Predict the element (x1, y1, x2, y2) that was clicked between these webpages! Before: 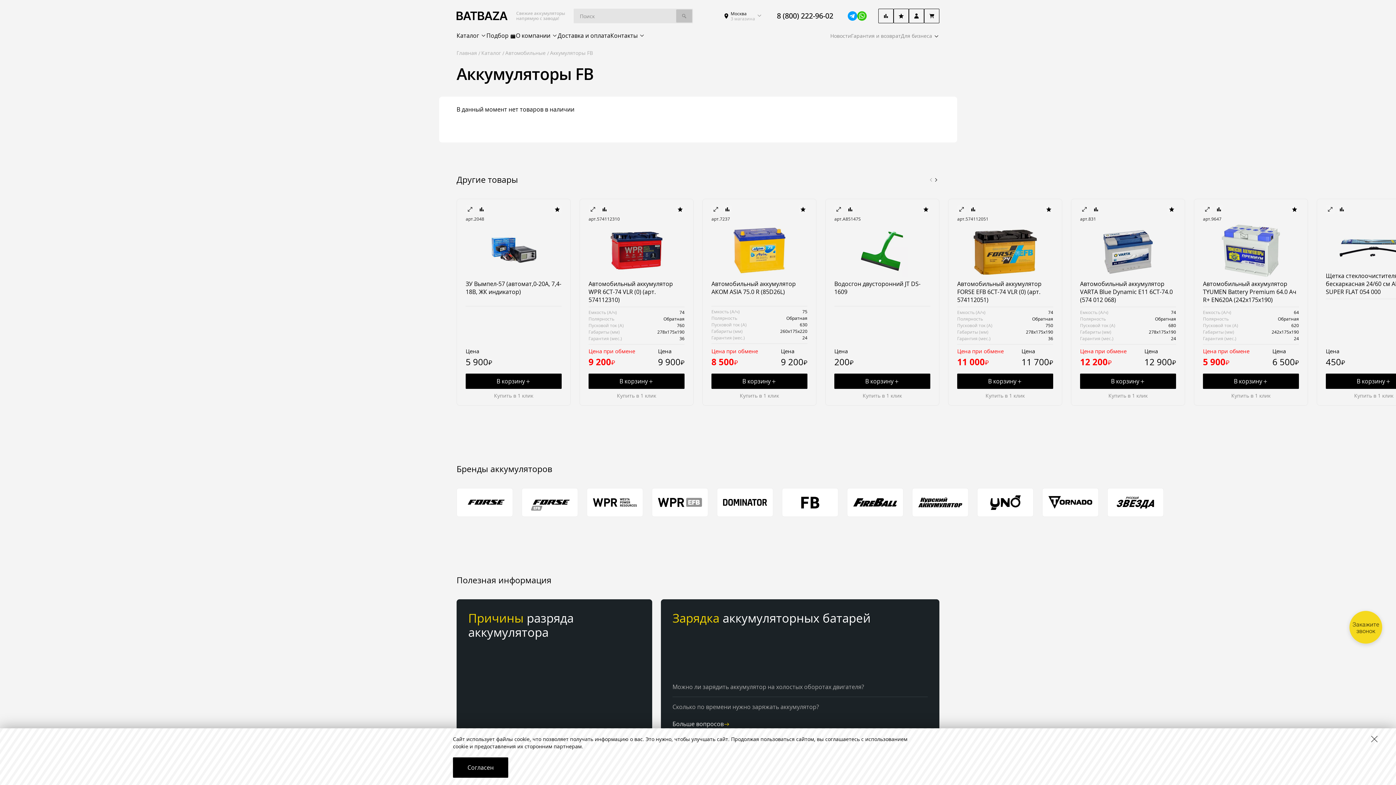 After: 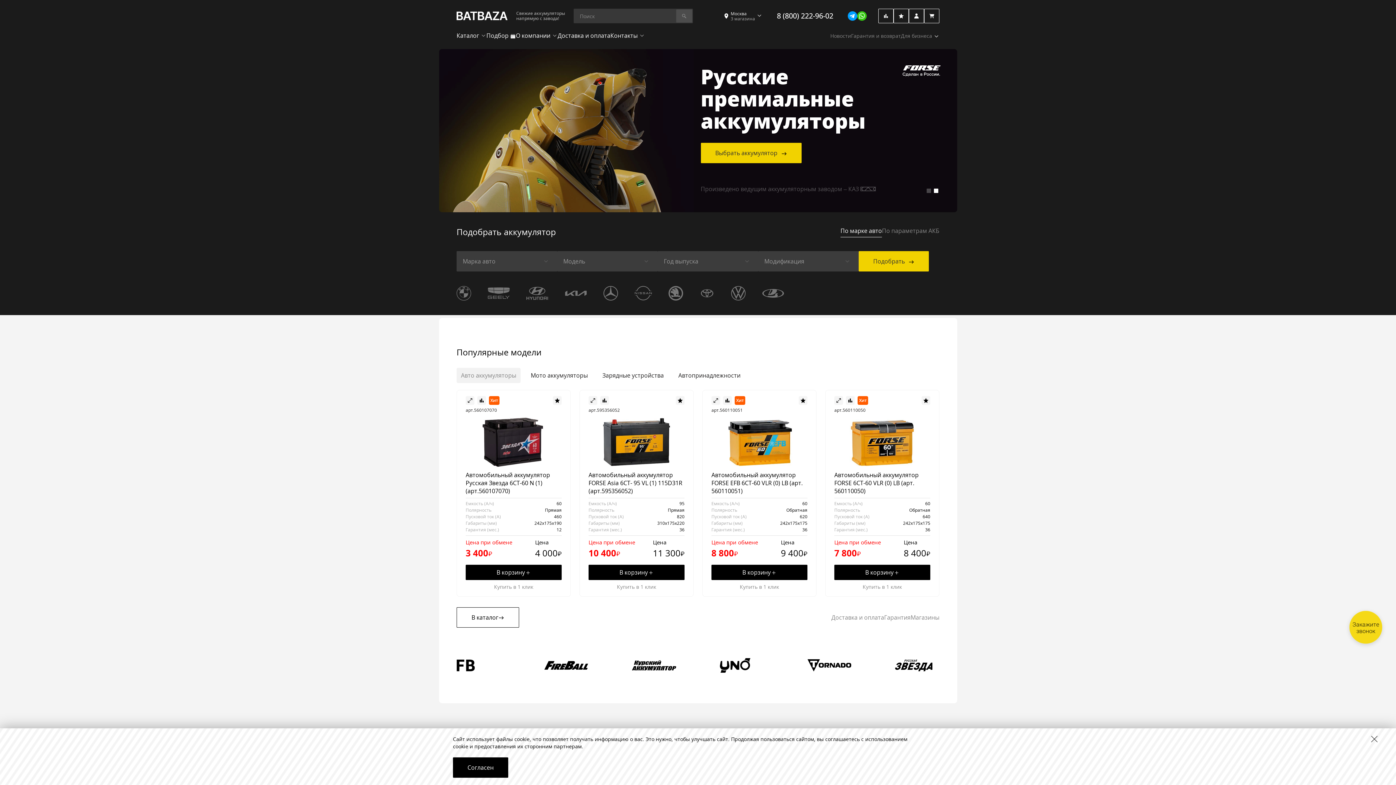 Action: bbox: (456, 11, 507, 20)